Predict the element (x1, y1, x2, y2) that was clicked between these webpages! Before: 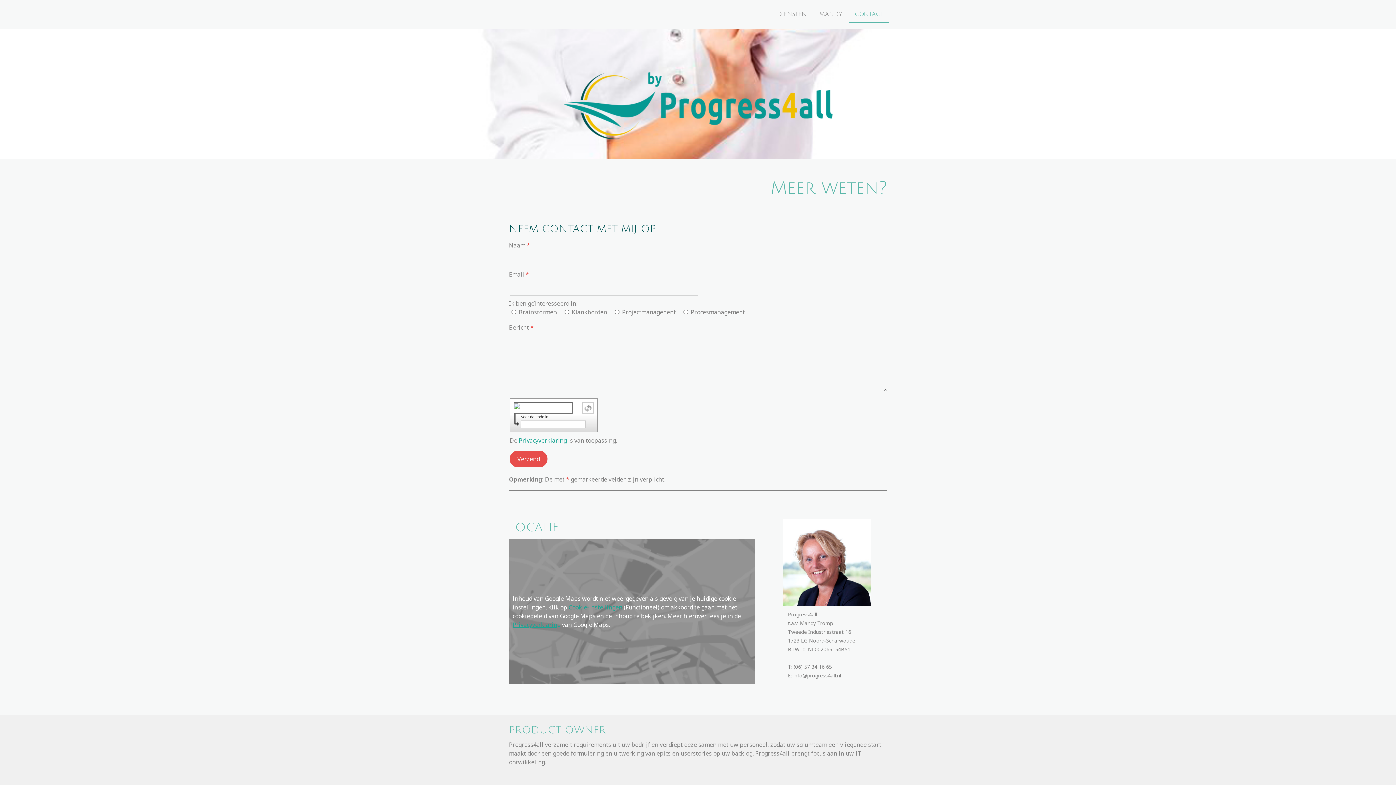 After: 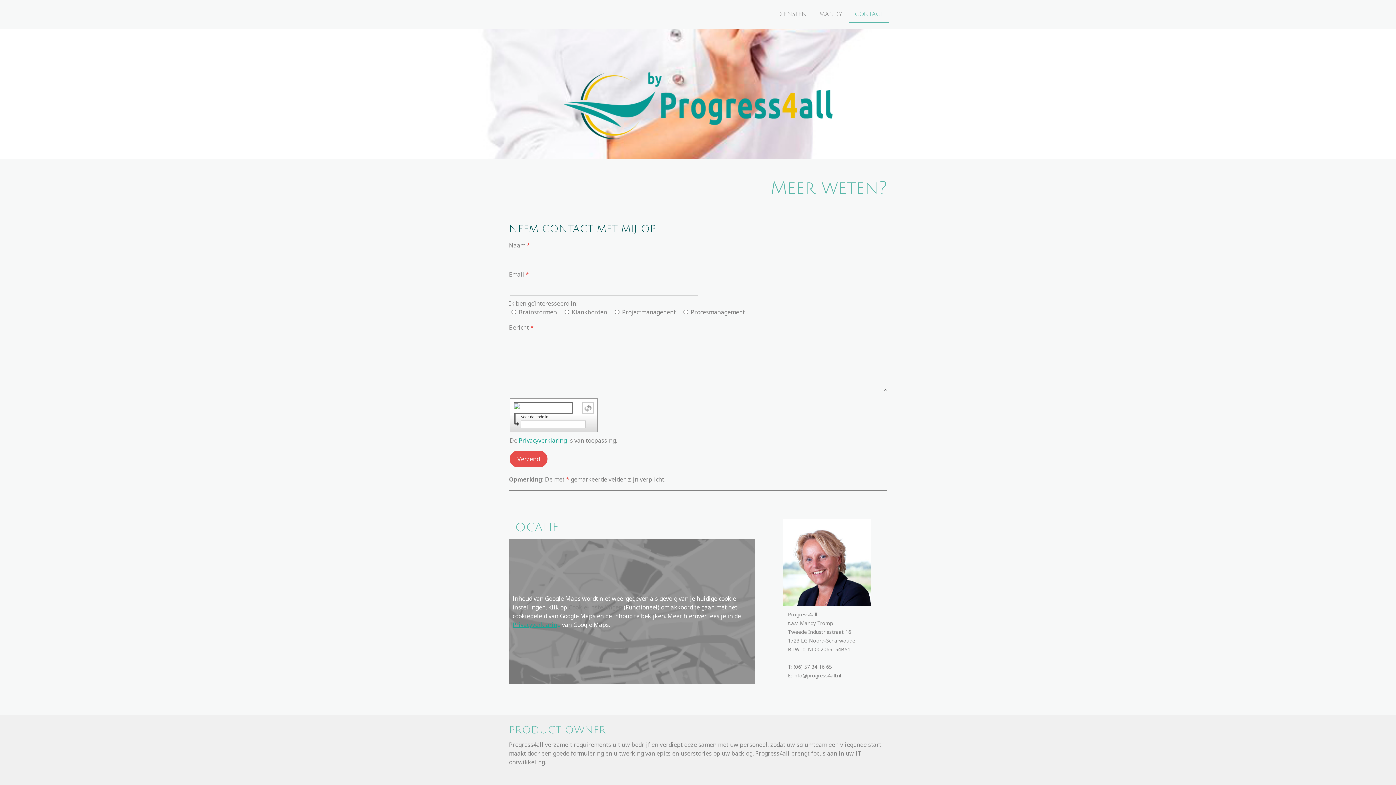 Action: bbox: (568, 603, 622, 611) label: Cookie-instellingen